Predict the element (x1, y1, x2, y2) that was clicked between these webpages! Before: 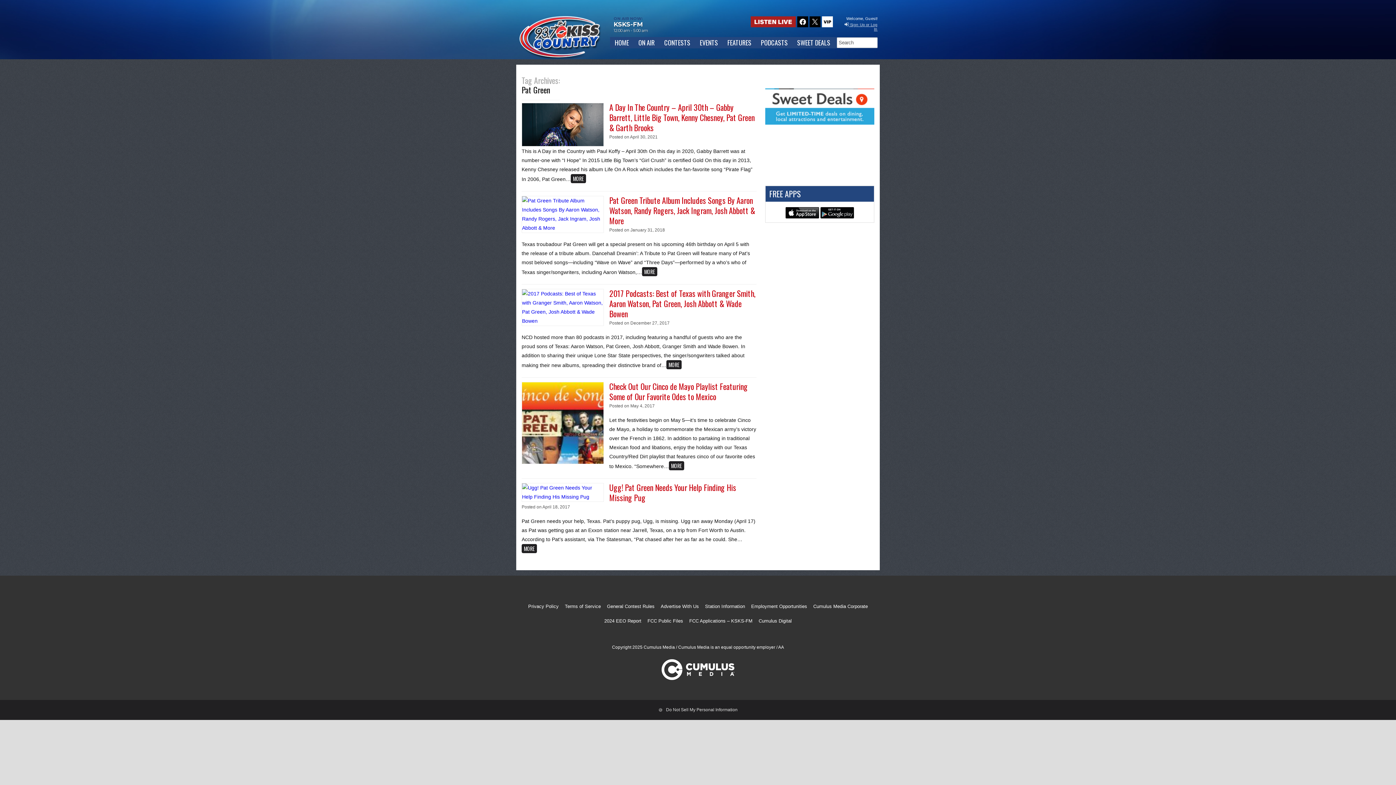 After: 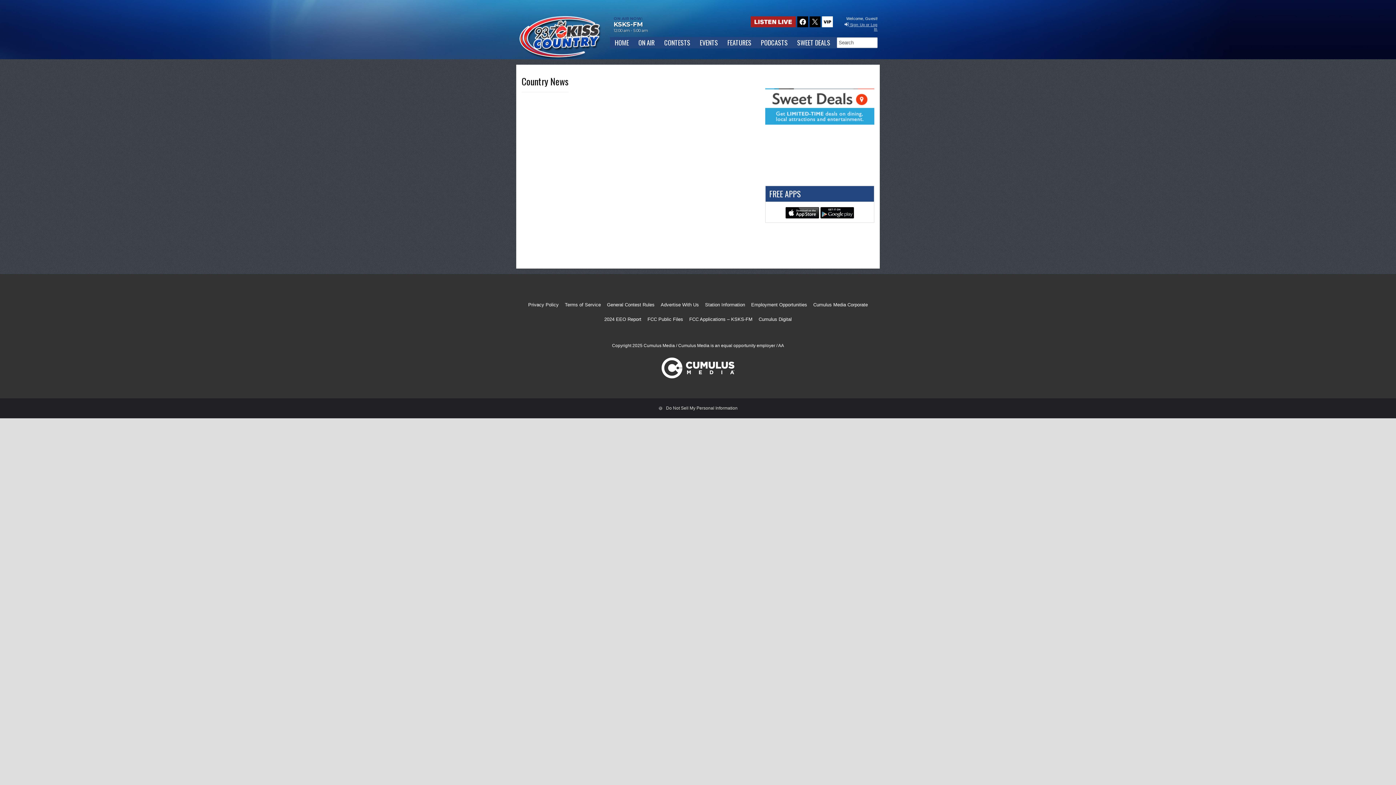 Action: label: FEATURES bbox: (722, 37, 756, 48)